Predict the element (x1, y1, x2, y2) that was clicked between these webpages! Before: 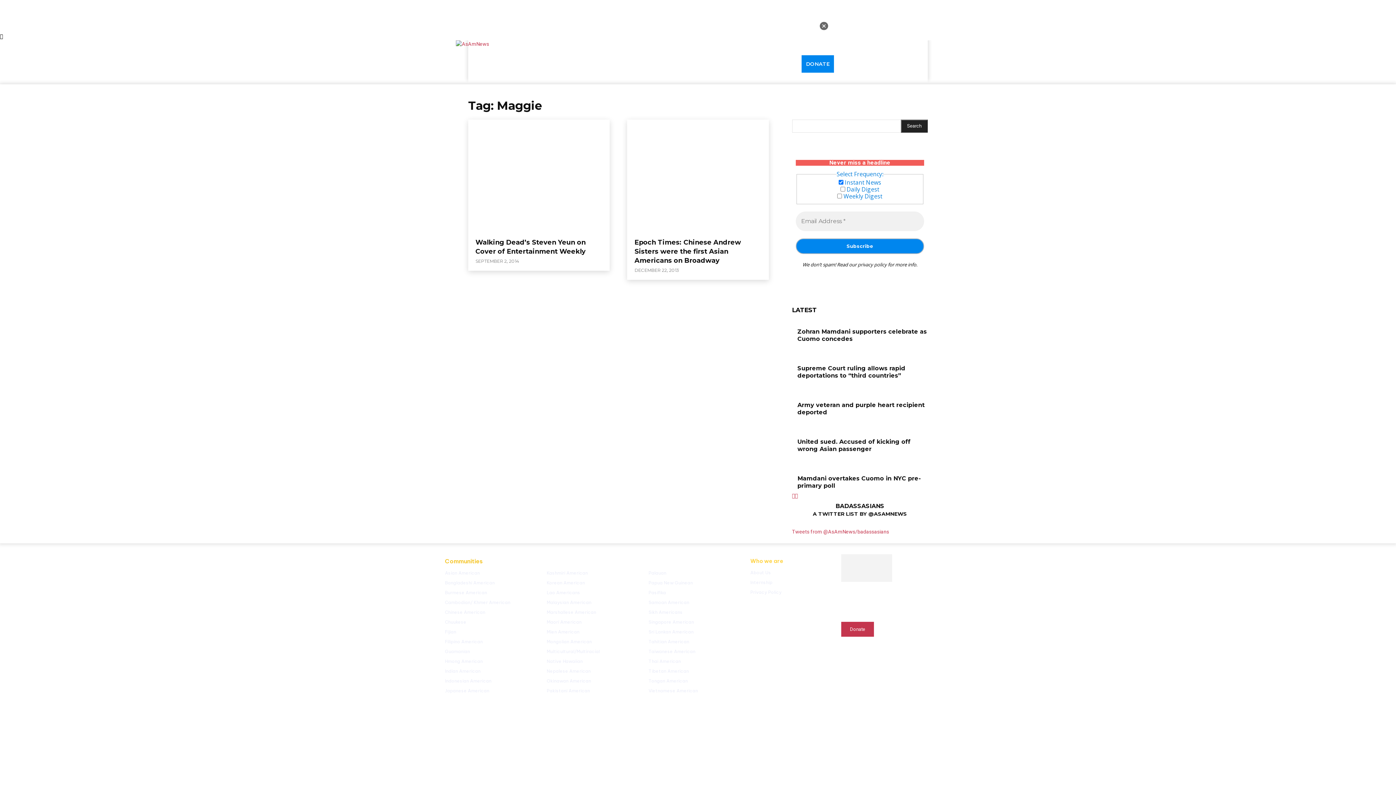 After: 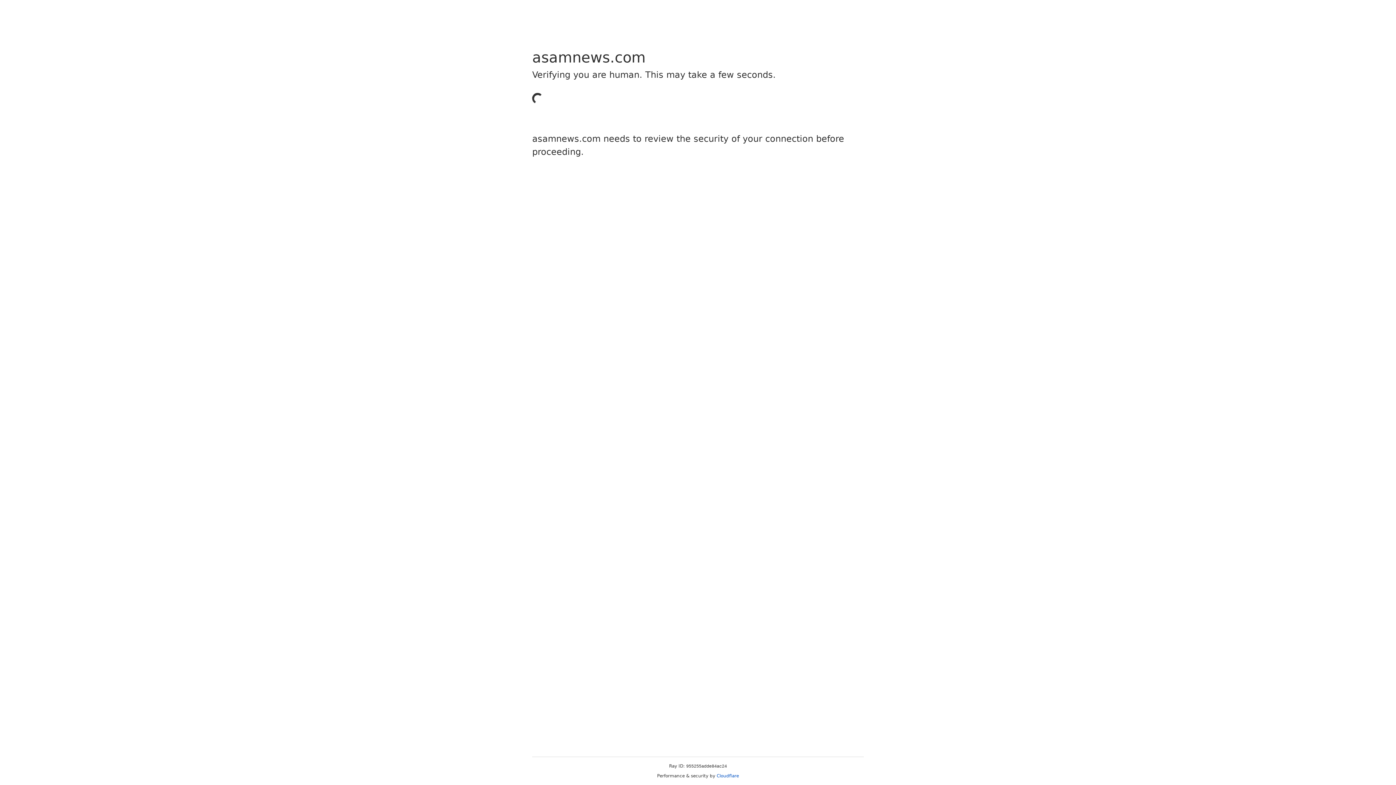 Action: label: HOME bbox: (517, 55, 543, 72)